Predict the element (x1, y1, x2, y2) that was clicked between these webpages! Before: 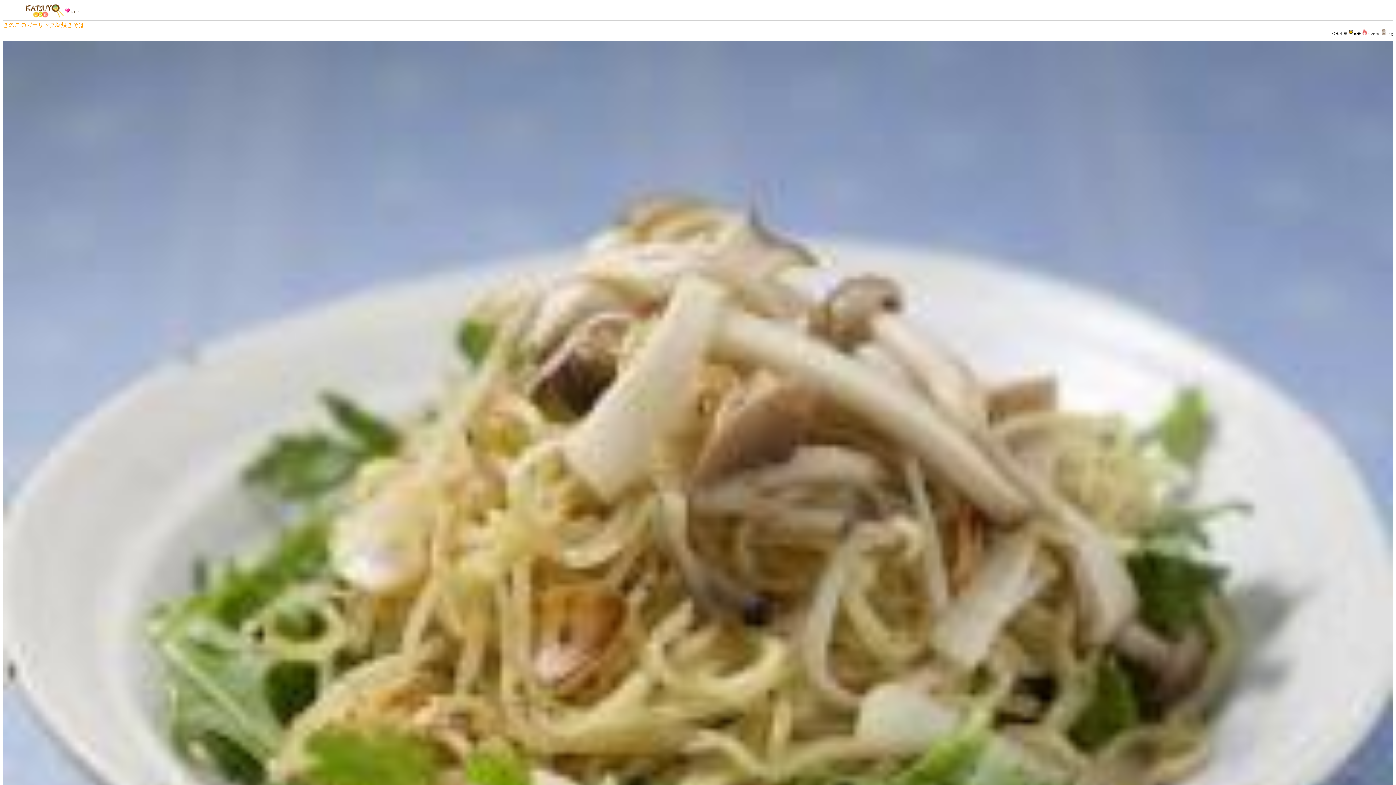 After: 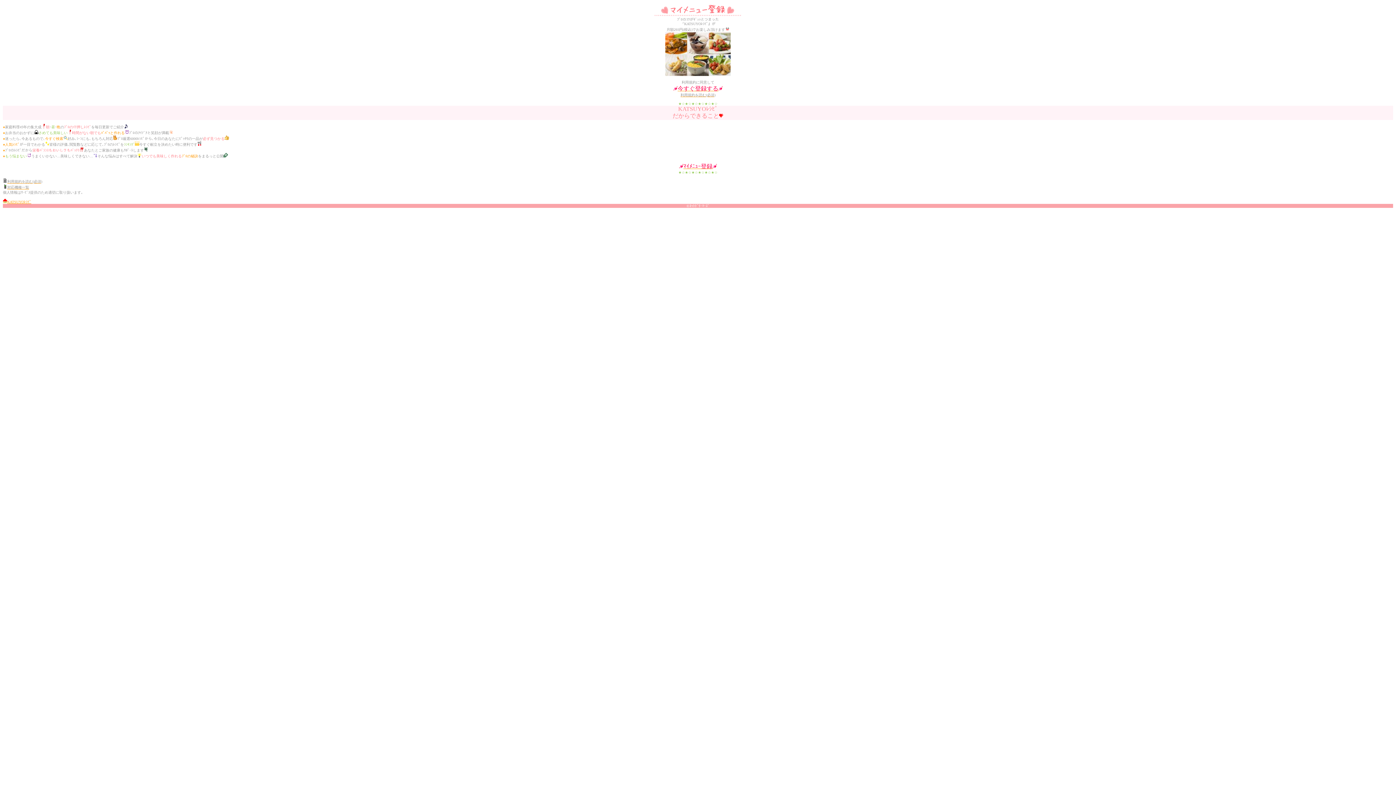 Action: bbox: (70, 10, 81, 14) label: ﾏｲﾚｼﾋﾟ